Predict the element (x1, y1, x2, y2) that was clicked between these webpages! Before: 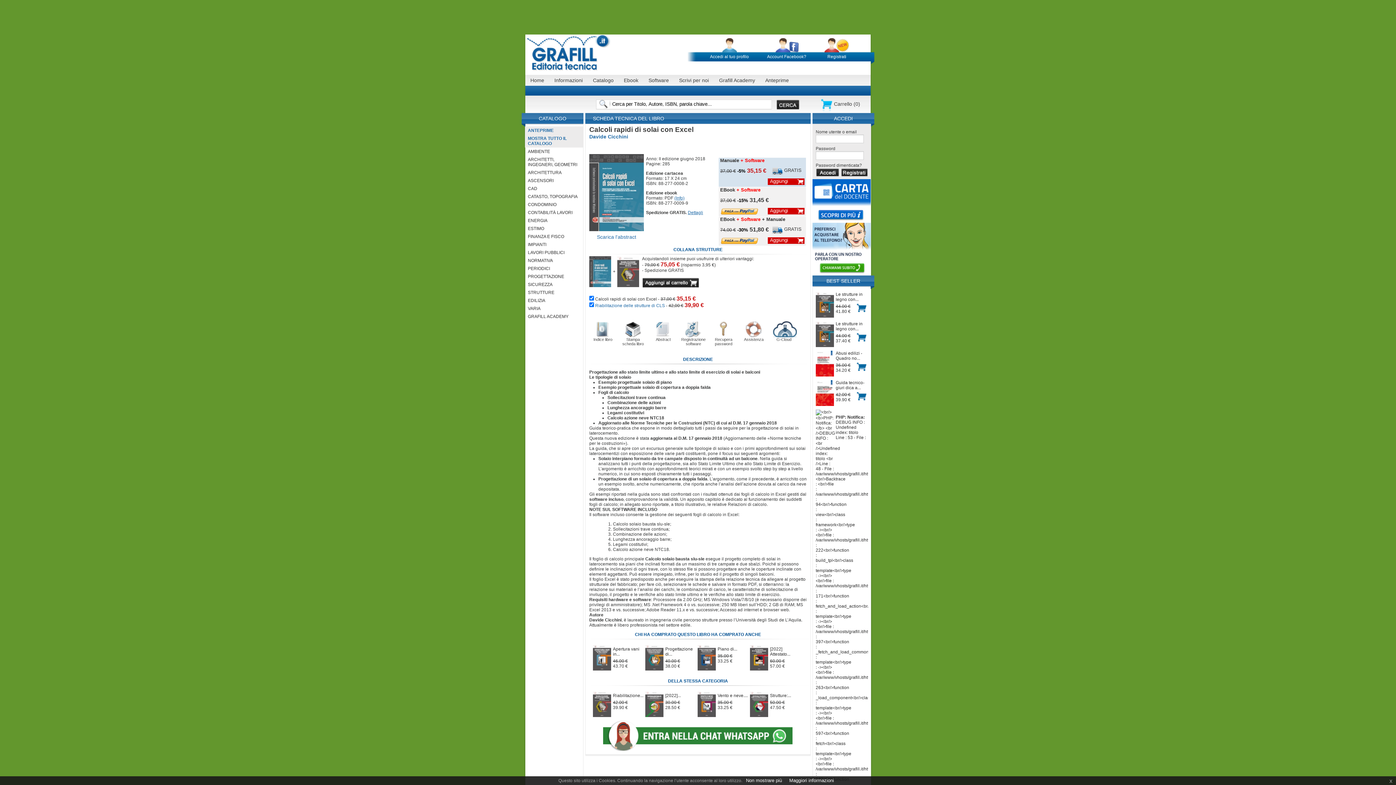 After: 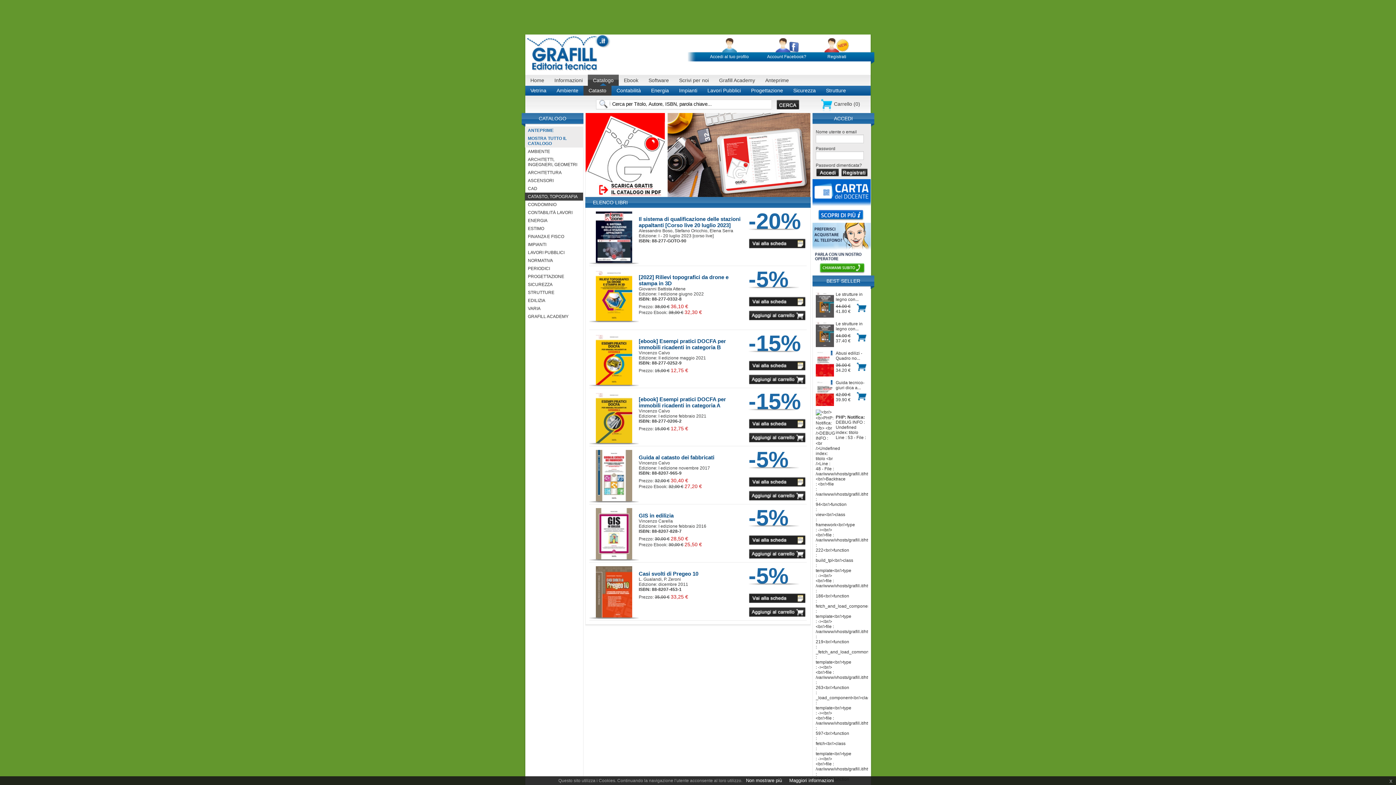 Action: bbox: (525, 192, 583, 200) label: CATASTO, TOPOGRAFIA